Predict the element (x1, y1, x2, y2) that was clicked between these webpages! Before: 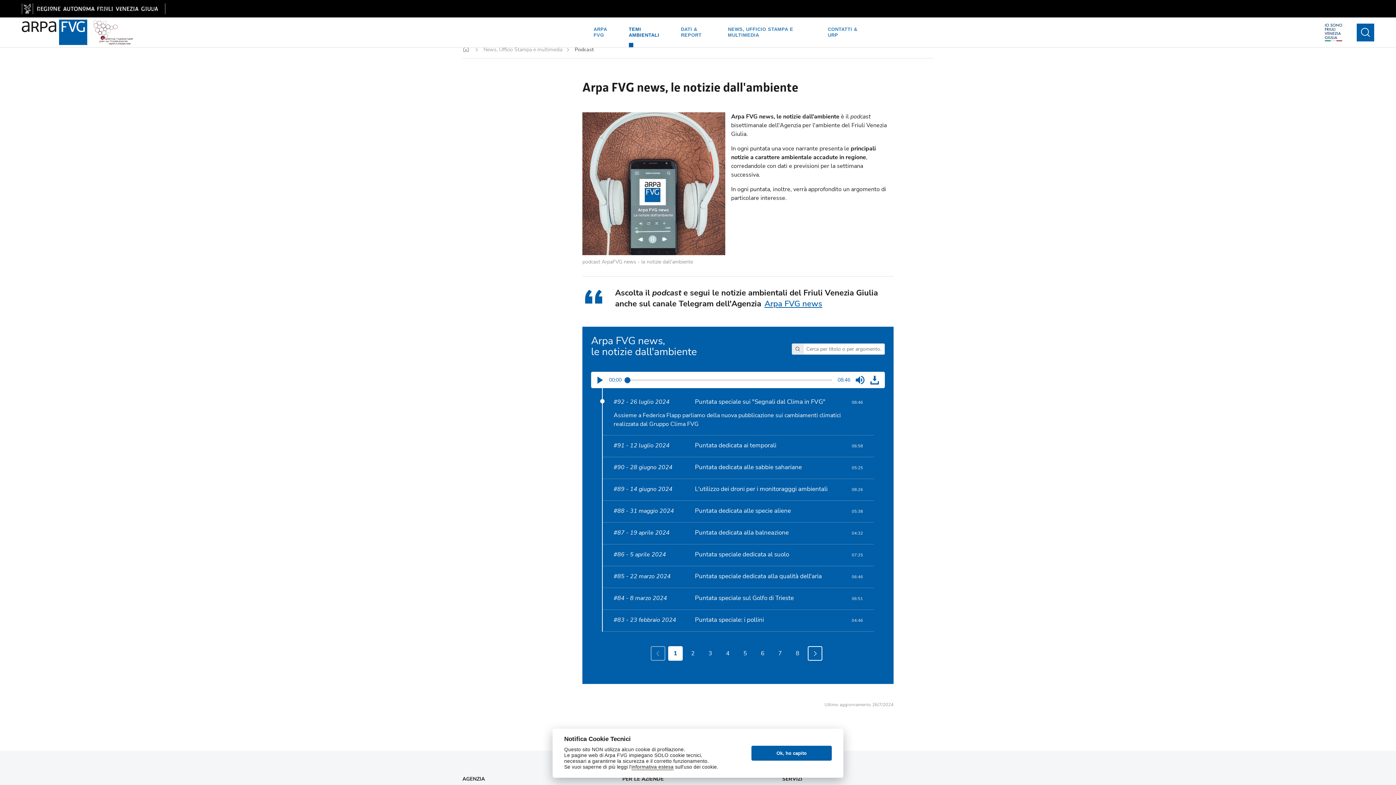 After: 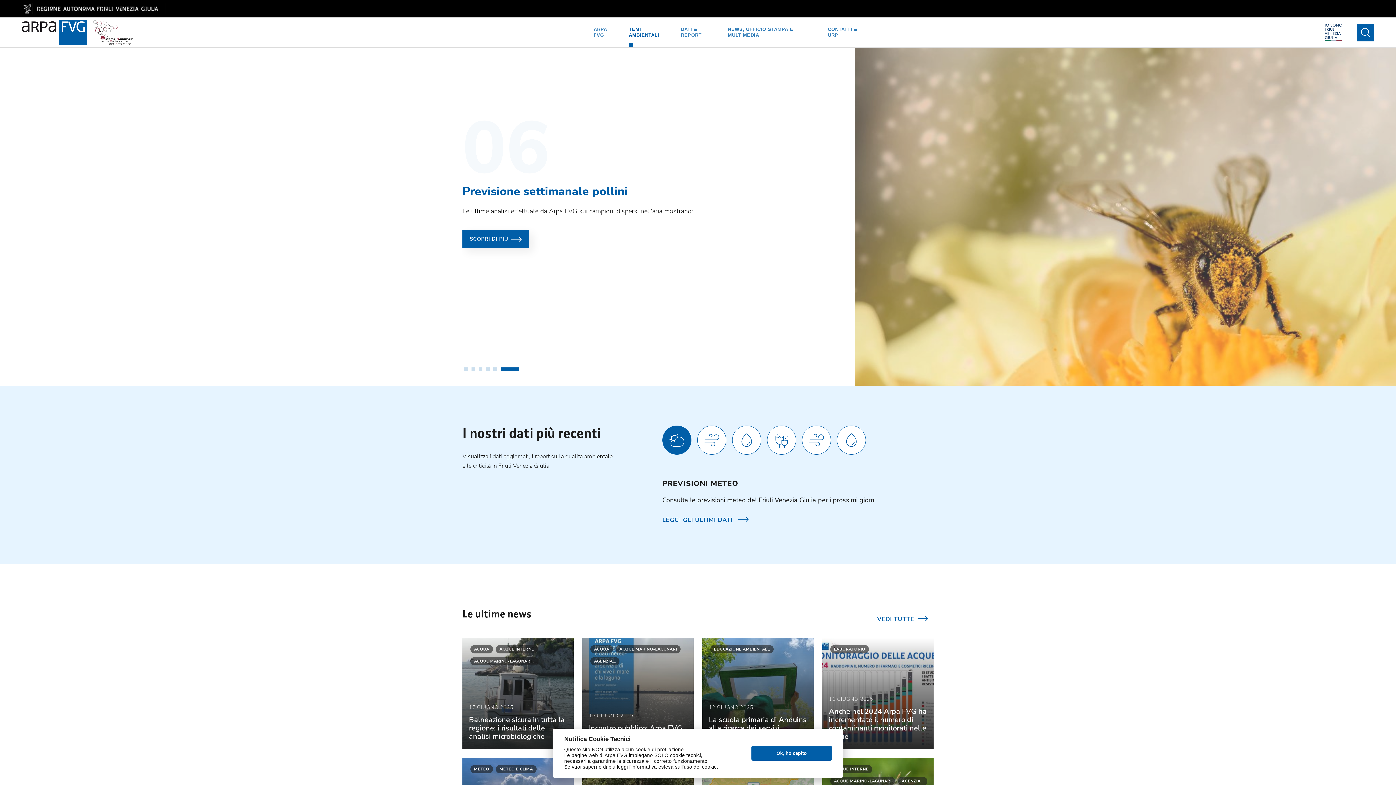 Action: bbox: (21, 19, 87, 45)